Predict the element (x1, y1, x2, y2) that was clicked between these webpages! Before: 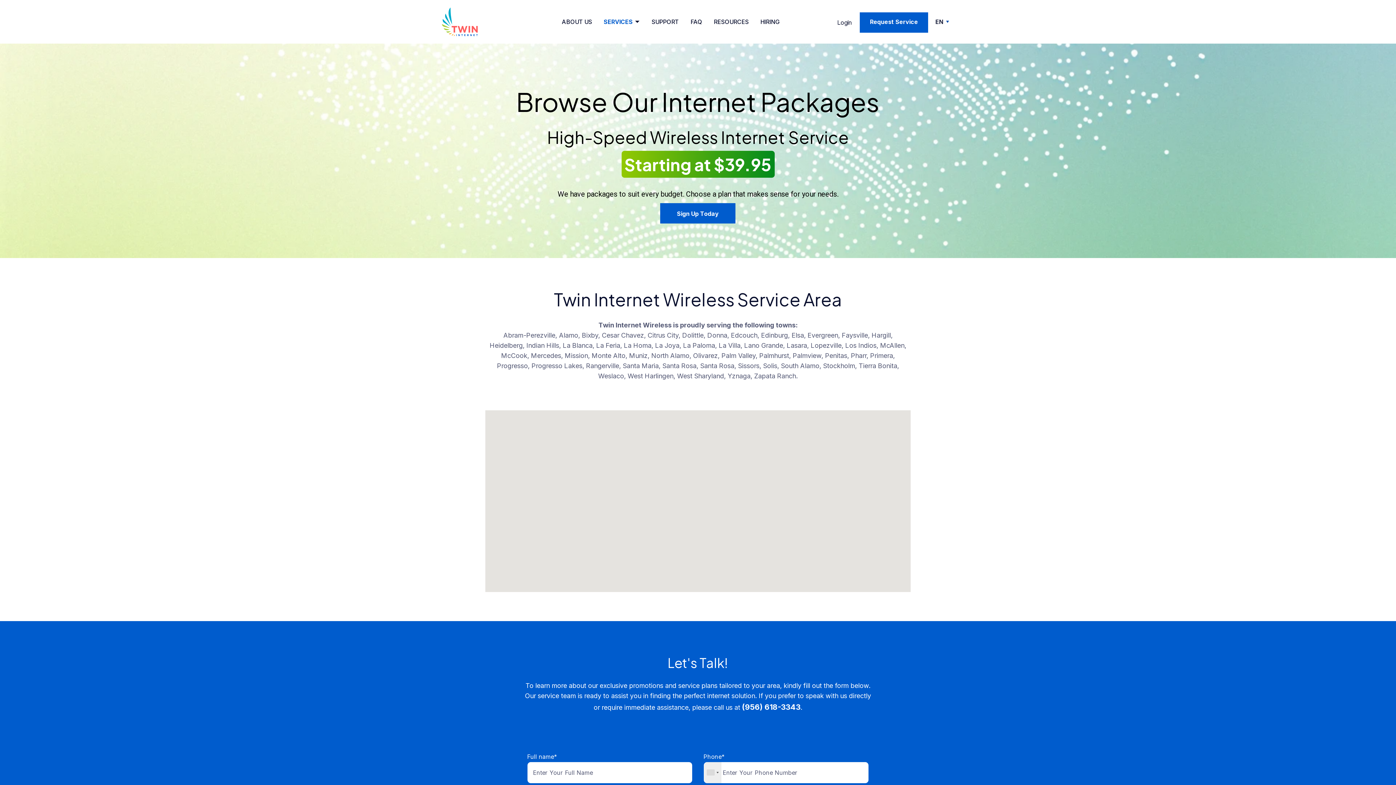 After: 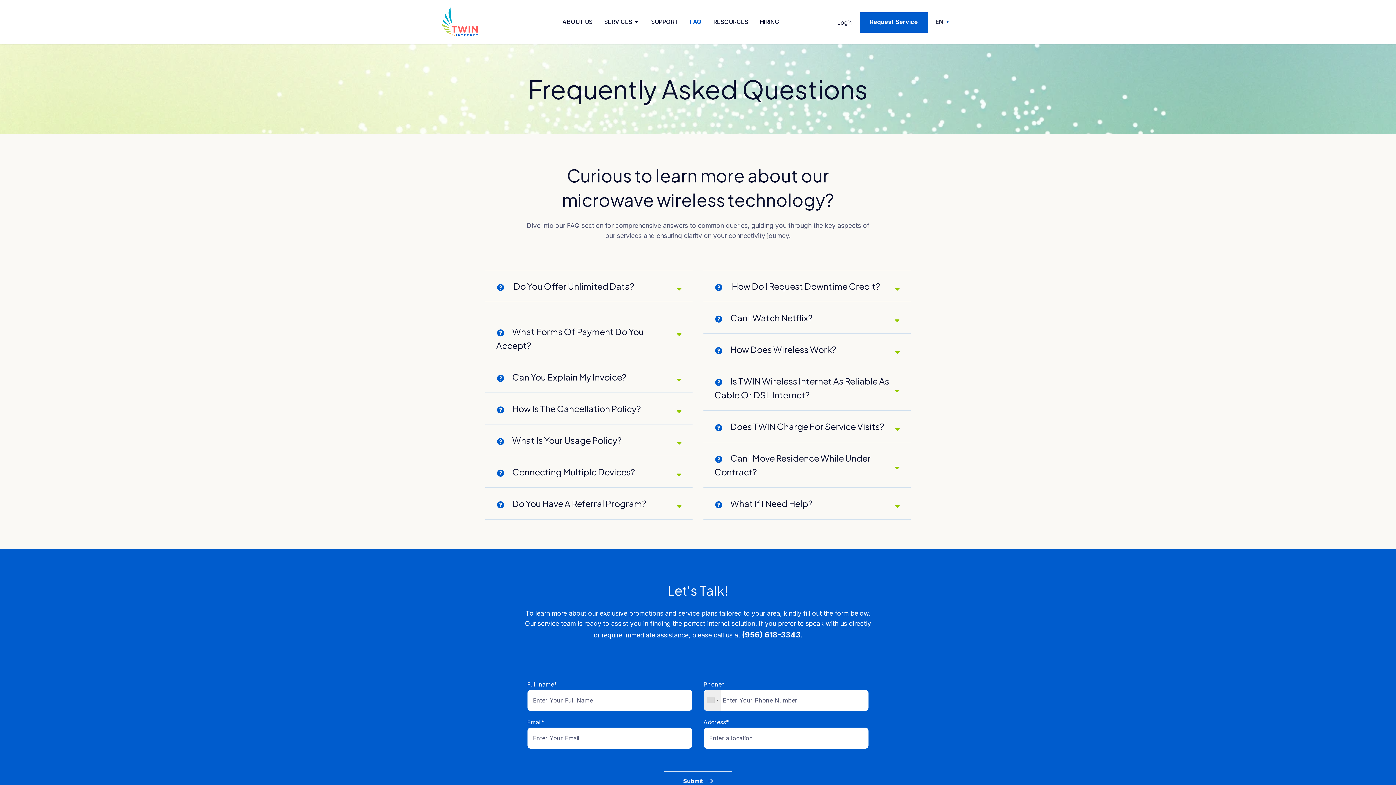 Action: label: FAQ bbox: (687, 15, 705, 27)